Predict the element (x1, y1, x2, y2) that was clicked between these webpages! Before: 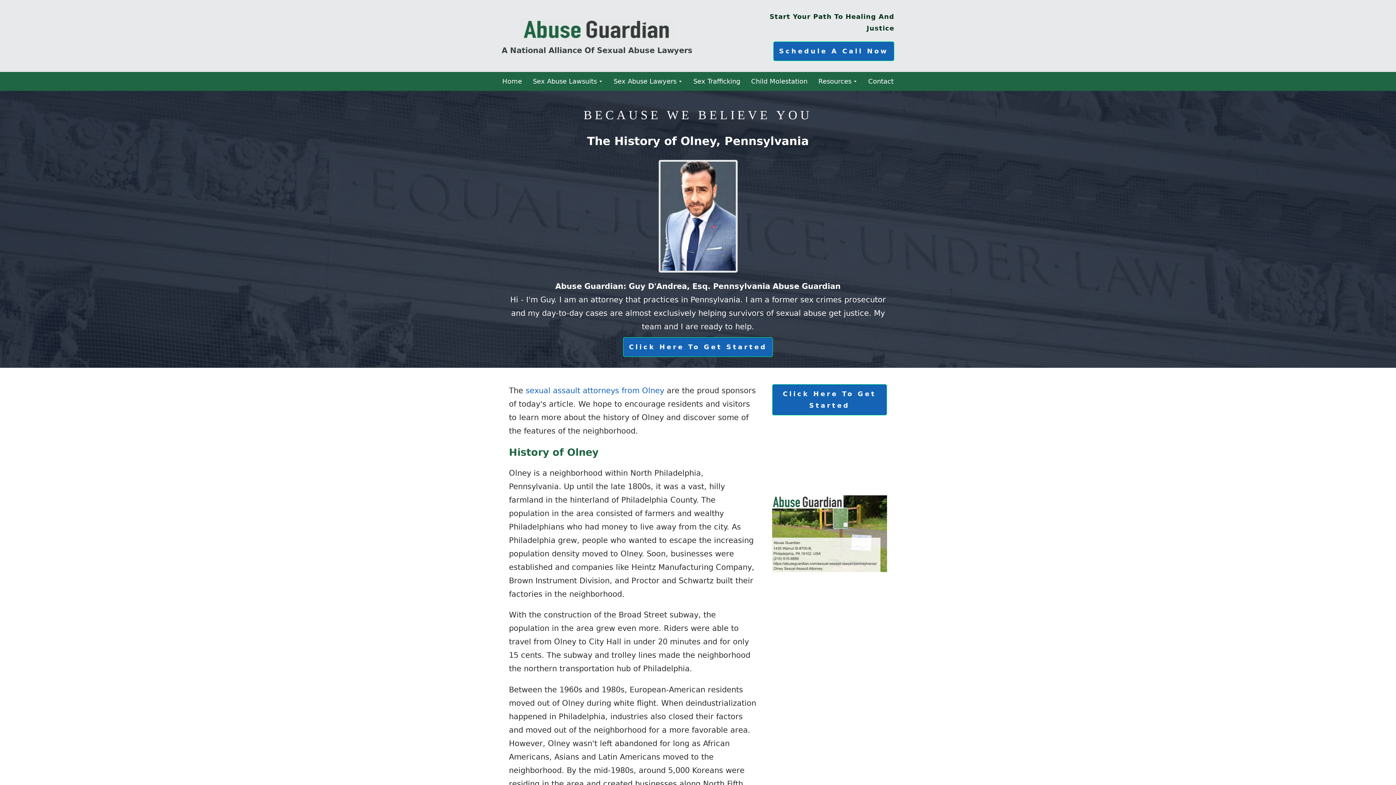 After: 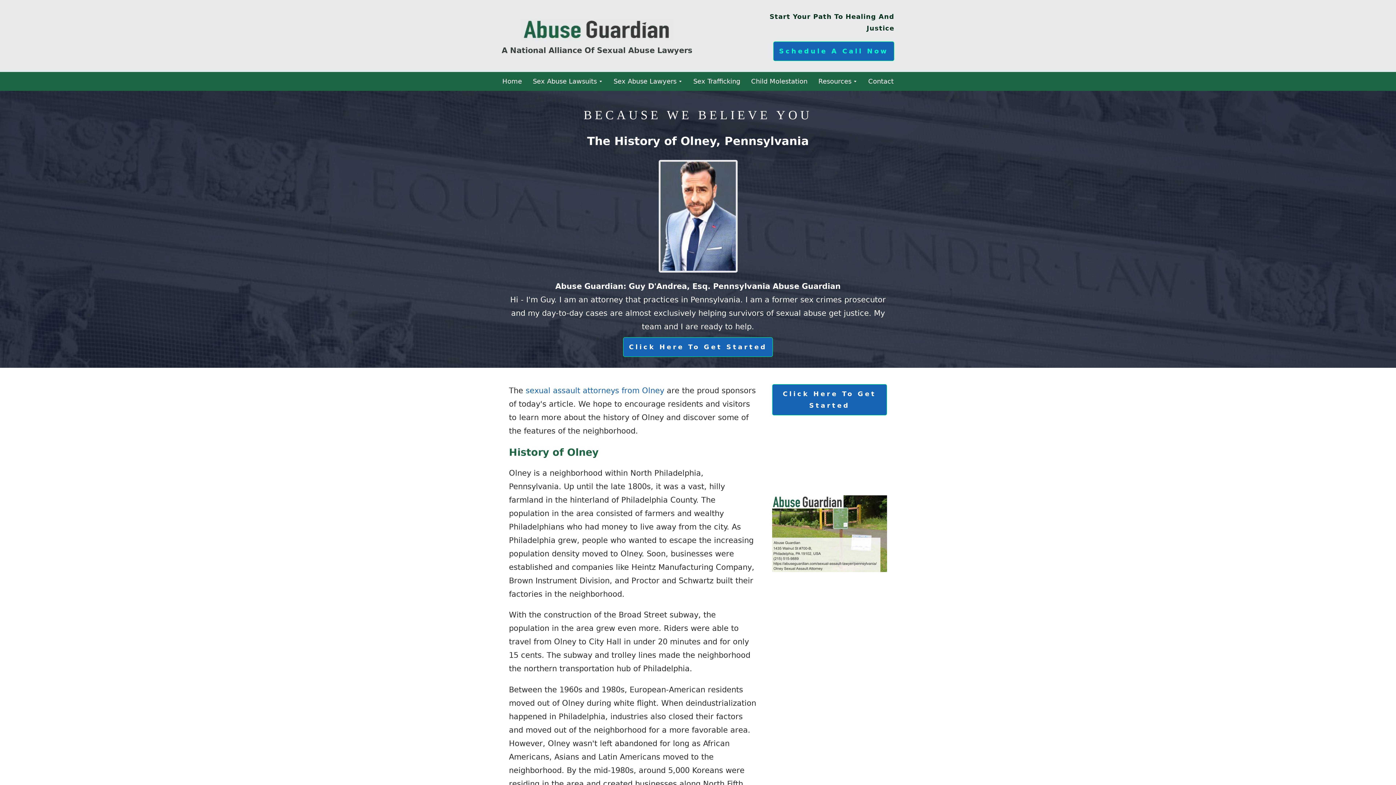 Action: bbox: (773, 41, 894, 61) label: Schedule A Call Now